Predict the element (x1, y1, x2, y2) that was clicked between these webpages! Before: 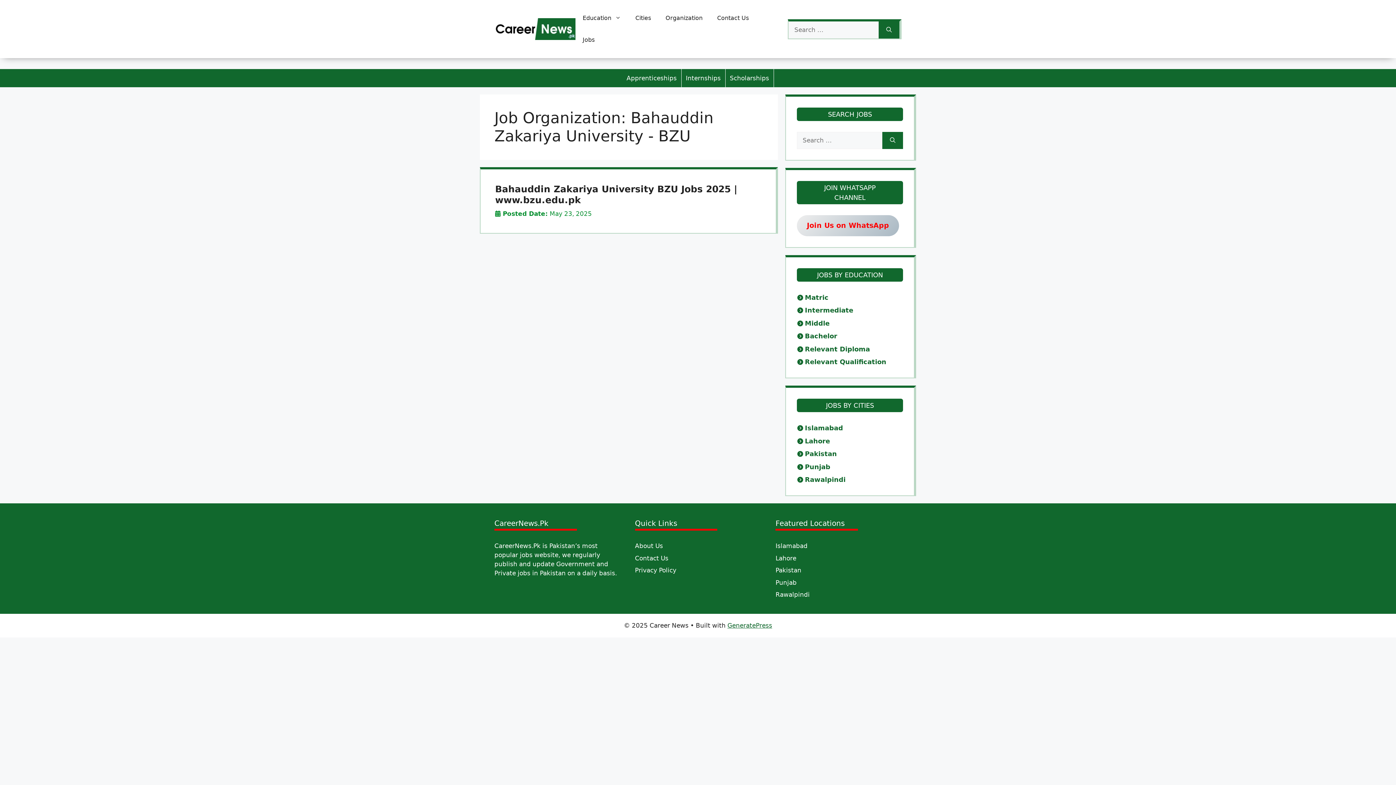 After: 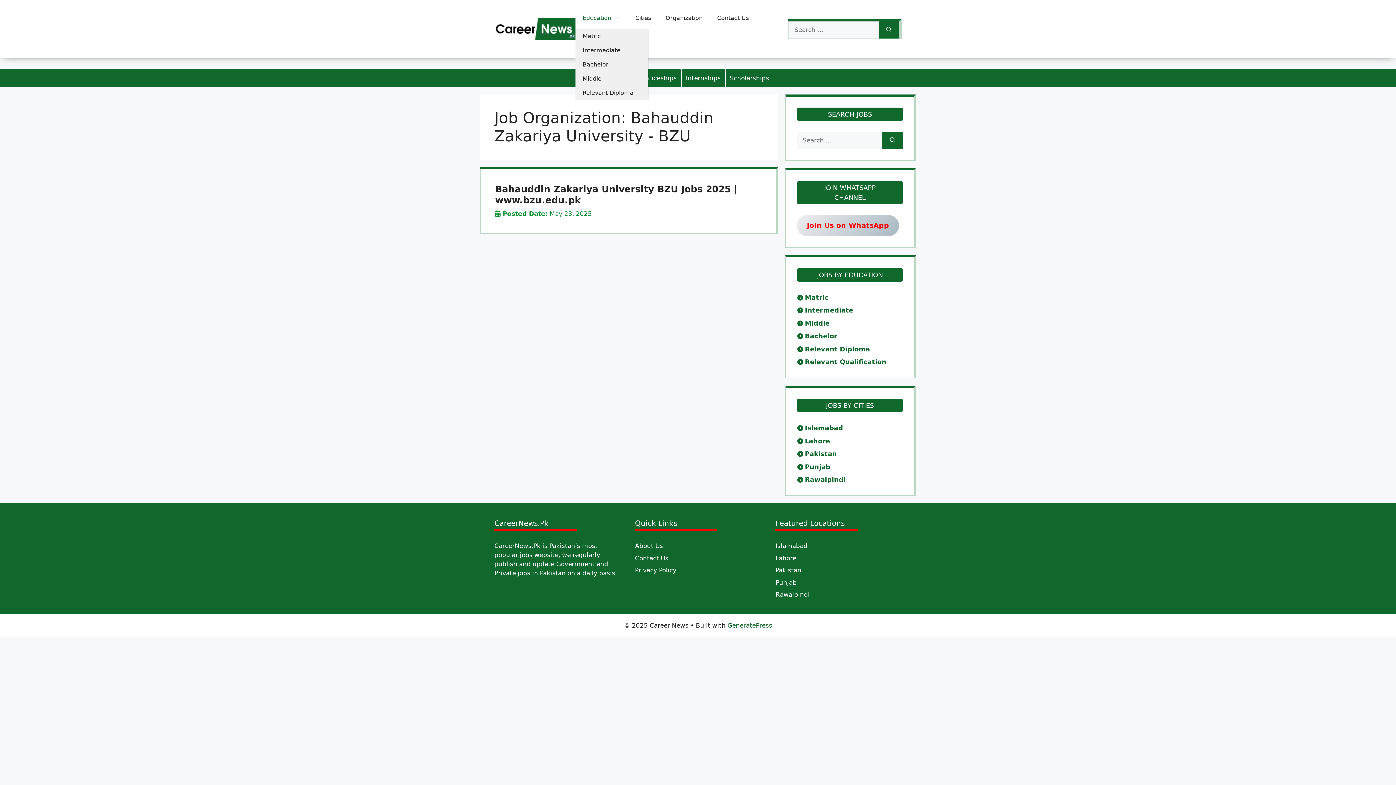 Action: label: Education bbox: (575, 7, 628, 29)